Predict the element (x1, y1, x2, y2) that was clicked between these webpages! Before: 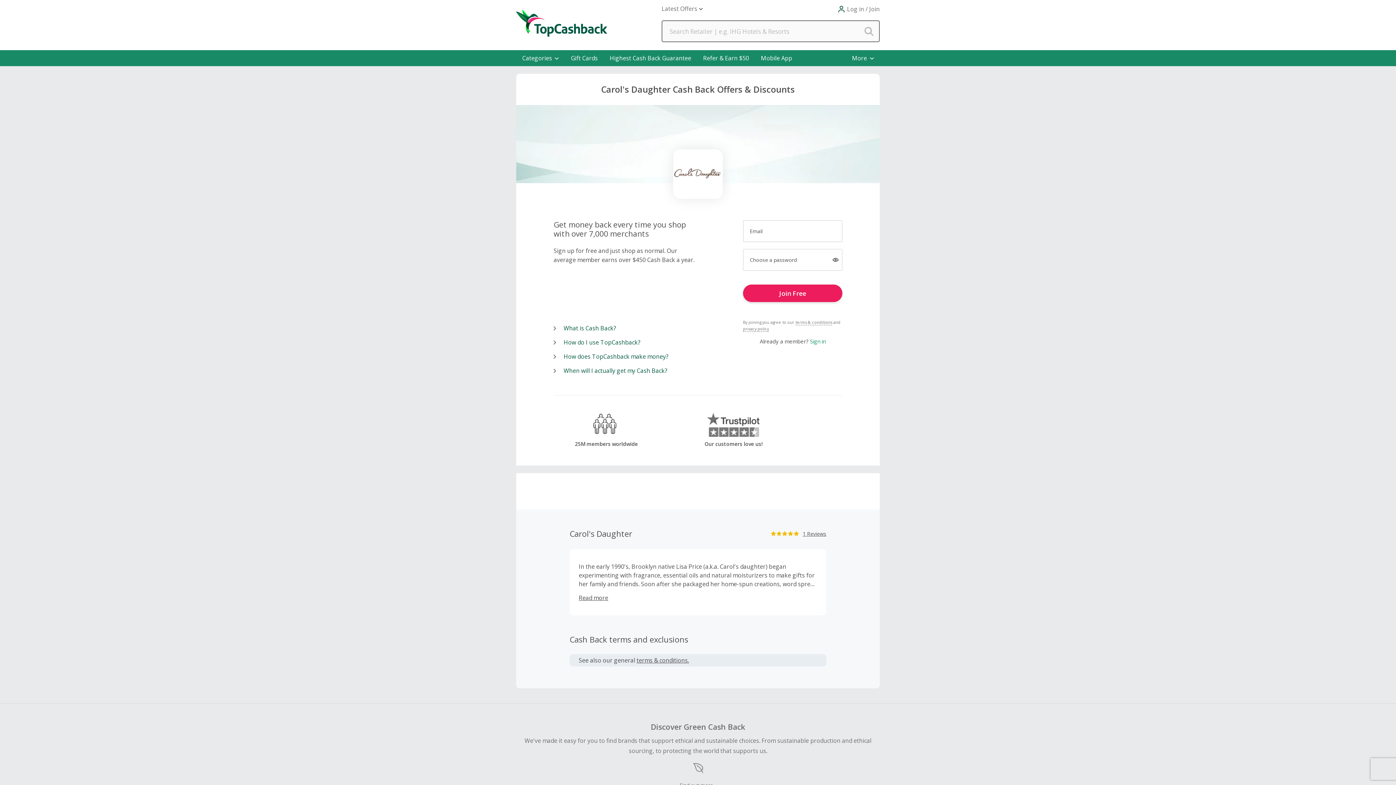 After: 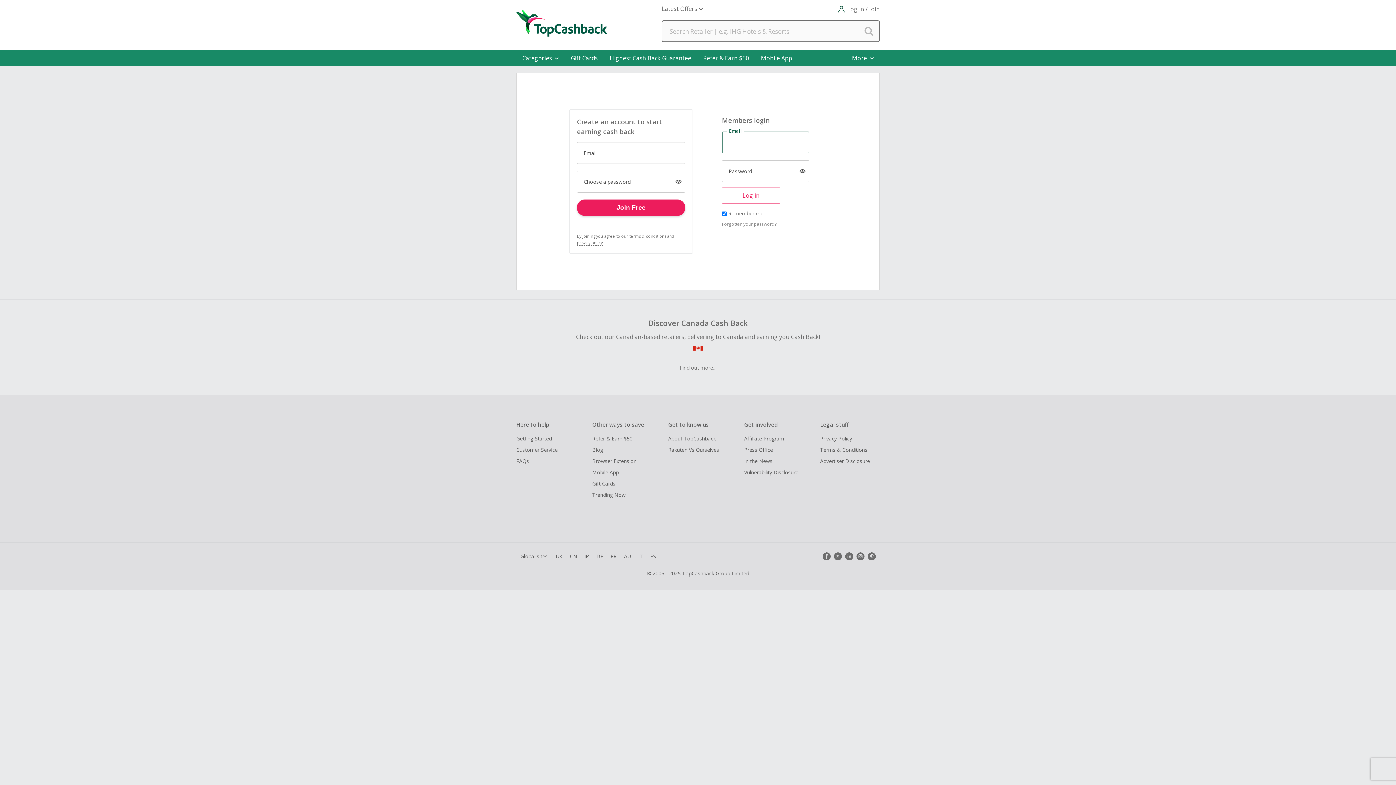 Action: bbox: (697, 50, 755, 66) label: Refer & Earn $50